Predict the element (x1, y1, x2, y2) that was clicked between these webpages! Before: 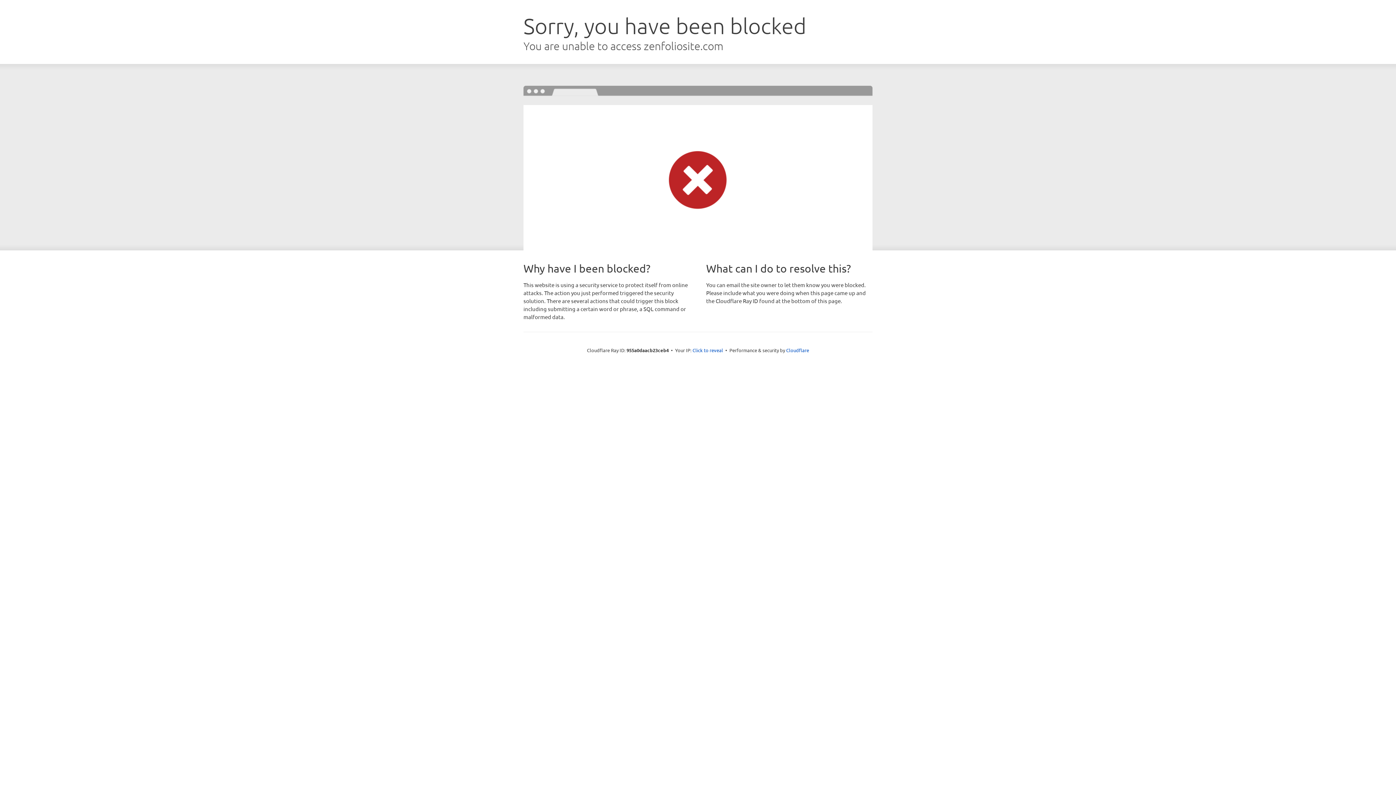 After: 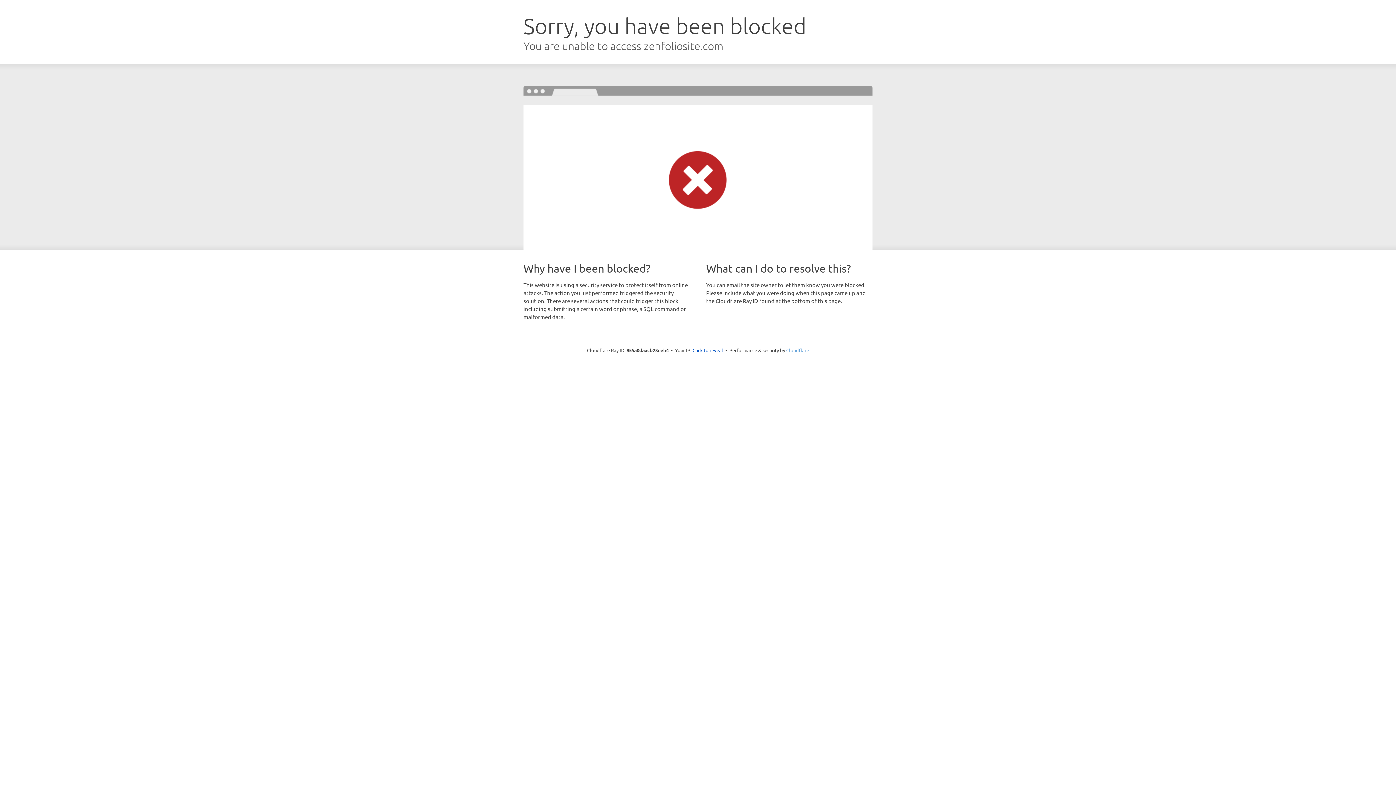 Action: label: Cloudflare bbox: (786, 347, 809, 353)